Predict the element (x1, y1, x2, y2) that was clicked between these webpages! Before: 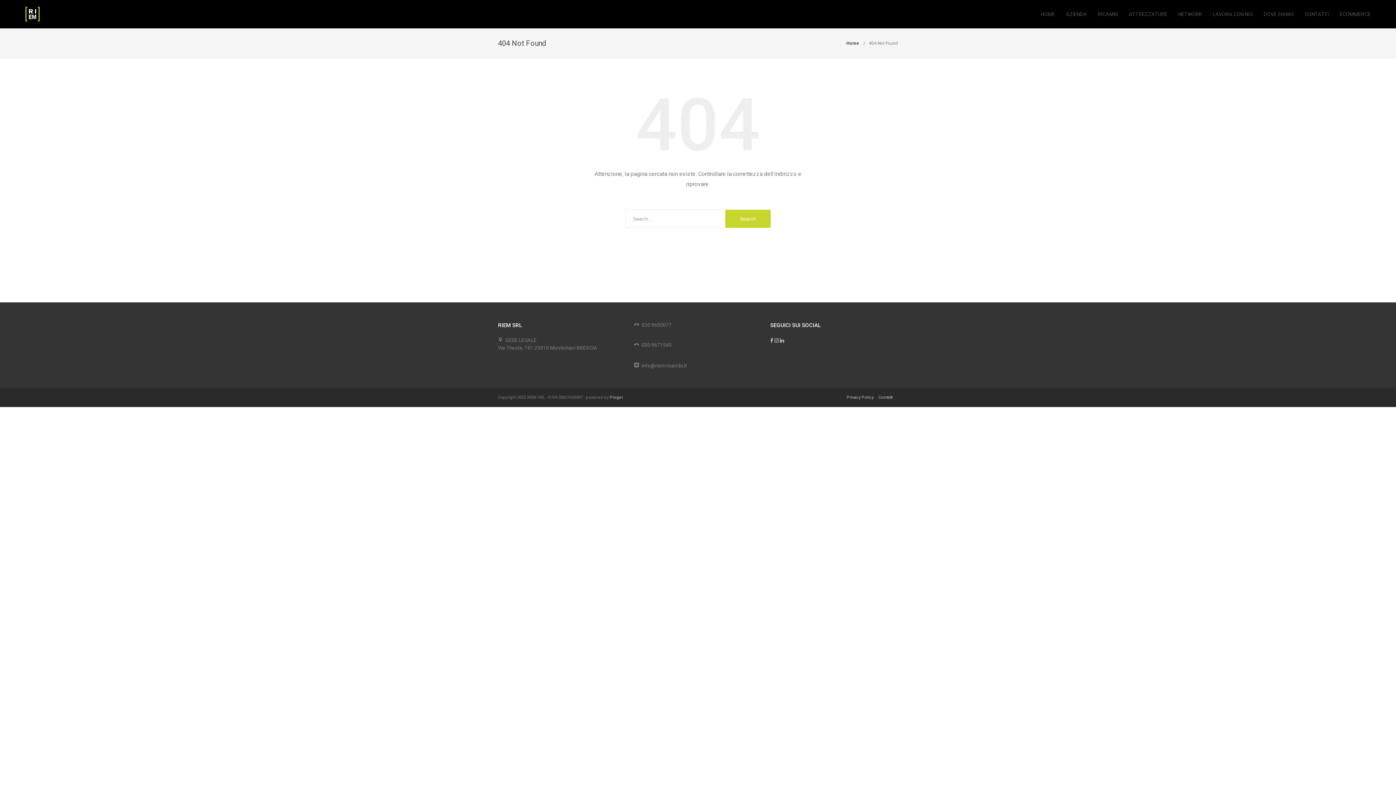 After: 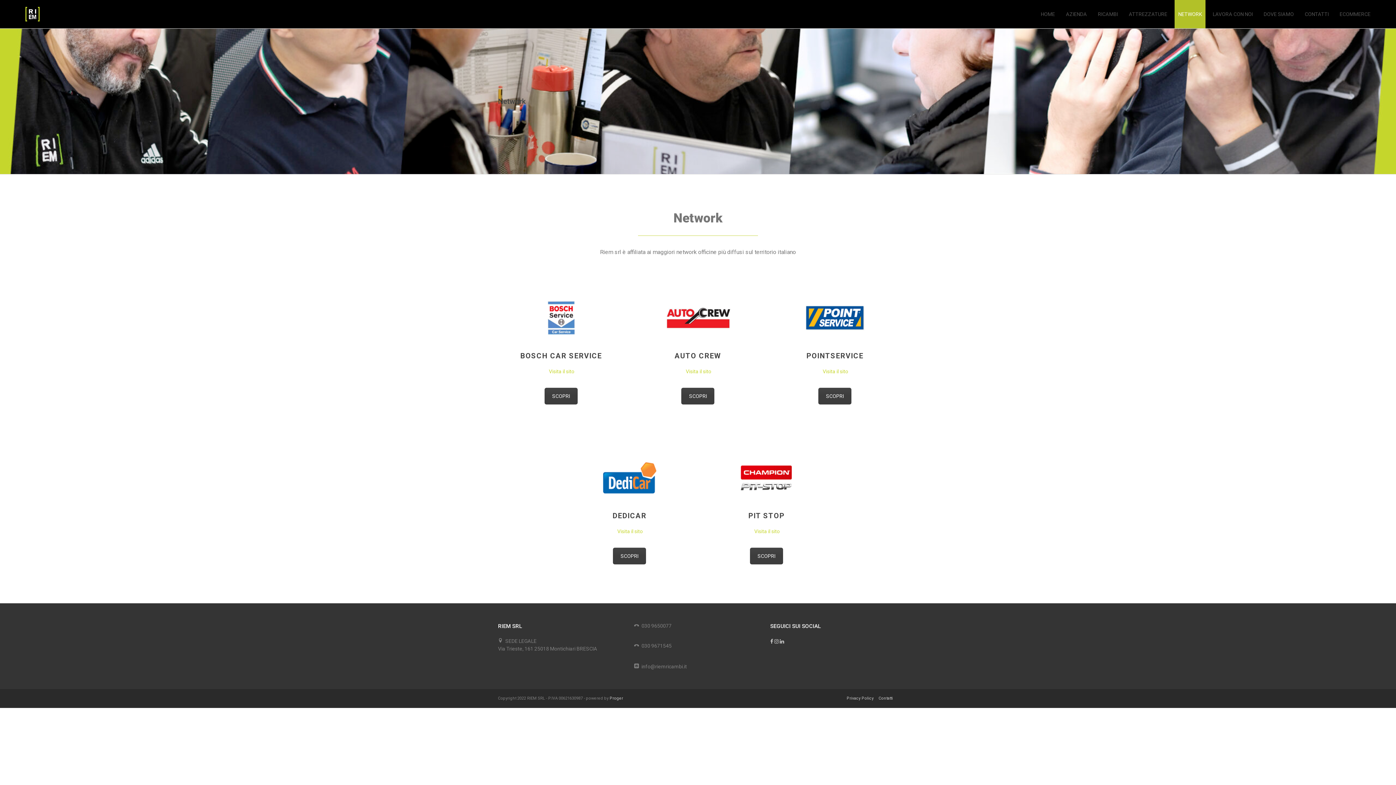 Action: bbox: (1178, 10, 1202, 17) label: NETWORK